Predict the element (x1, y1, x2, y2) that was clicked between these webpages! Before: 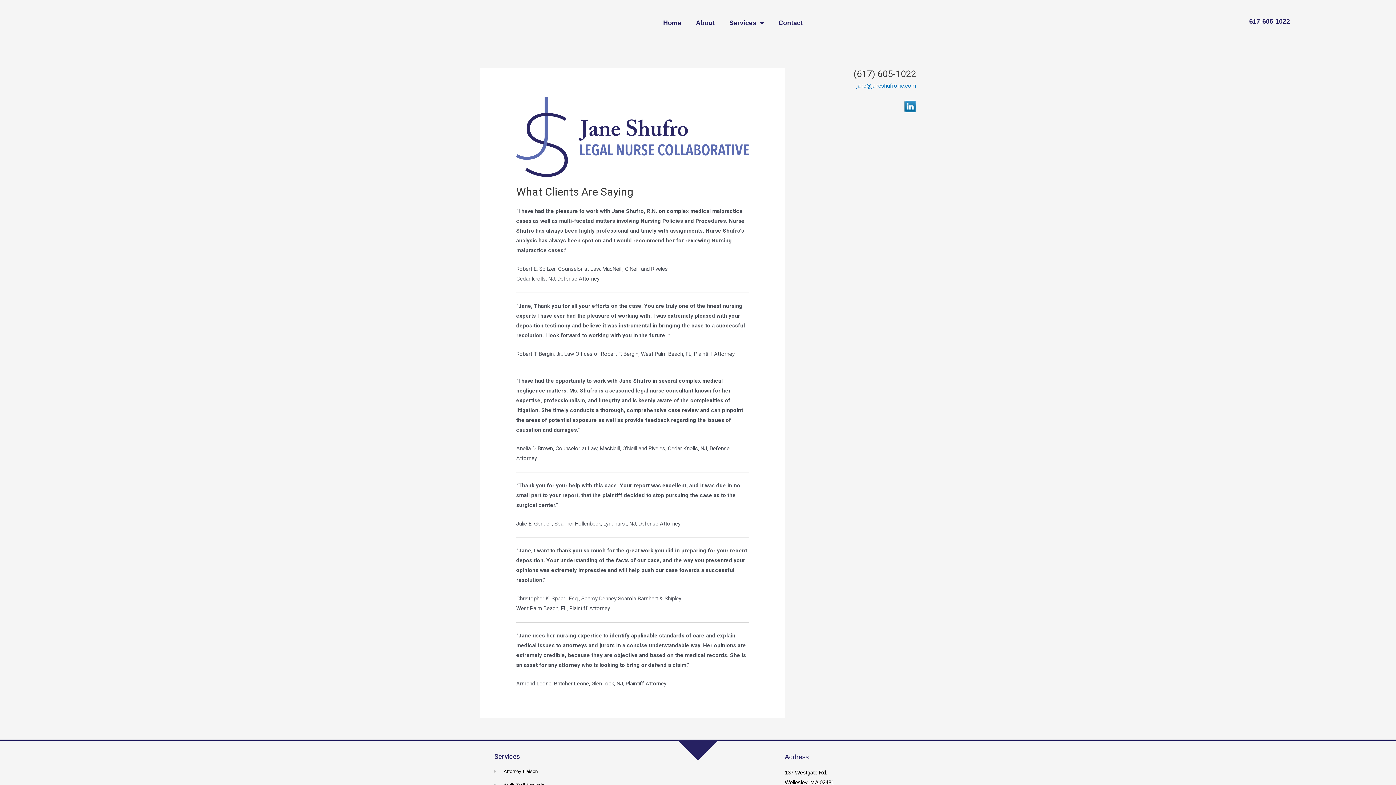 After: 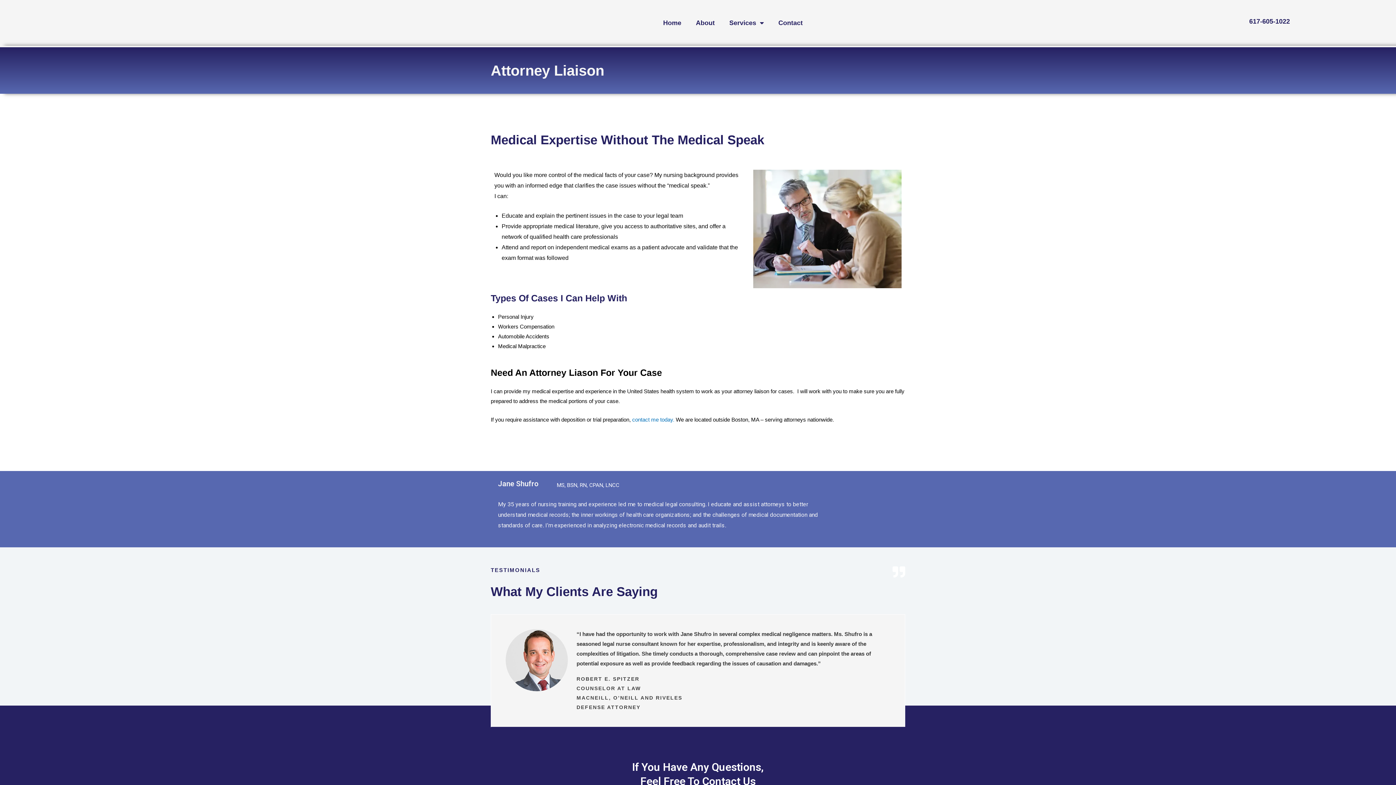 Action: bbox: (494, 767, 611, 776) label: Attorney Liaison